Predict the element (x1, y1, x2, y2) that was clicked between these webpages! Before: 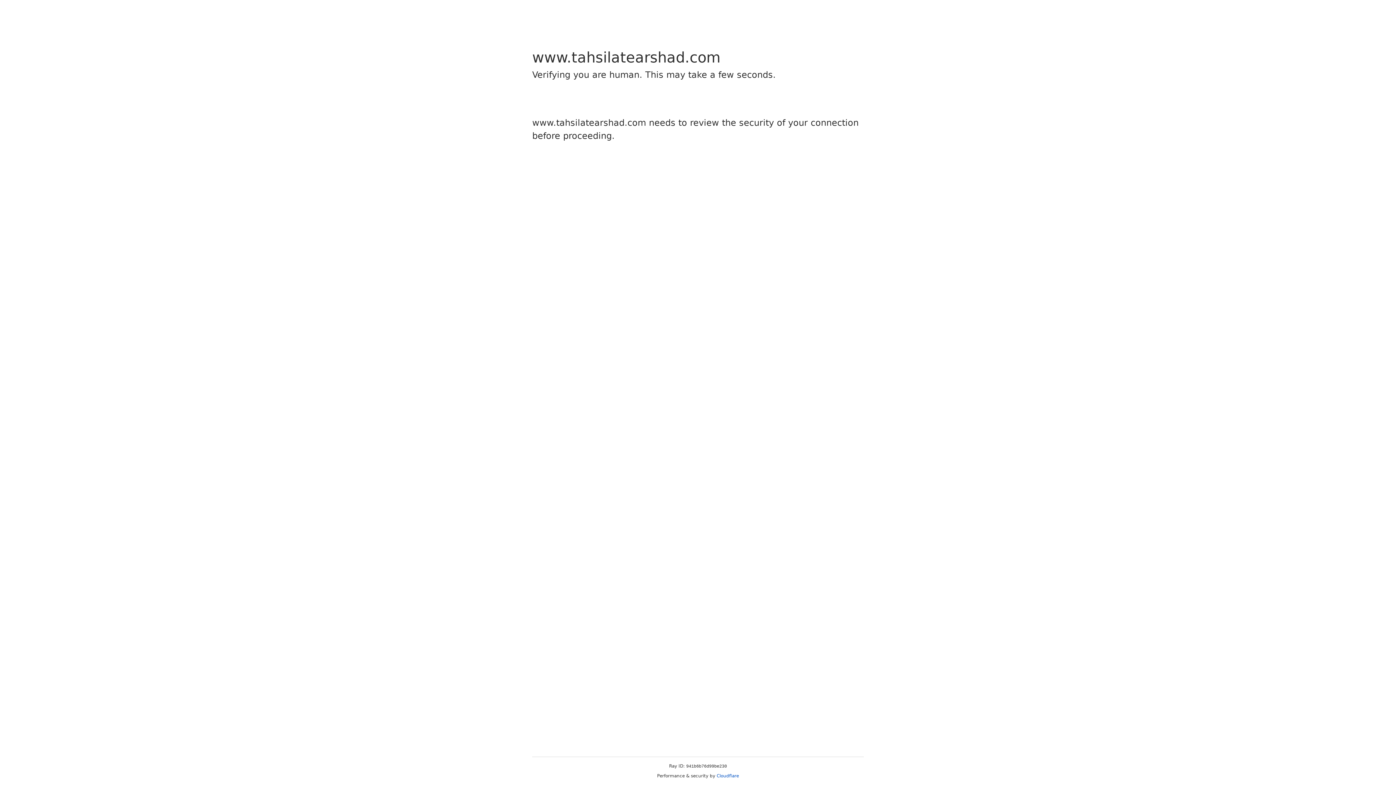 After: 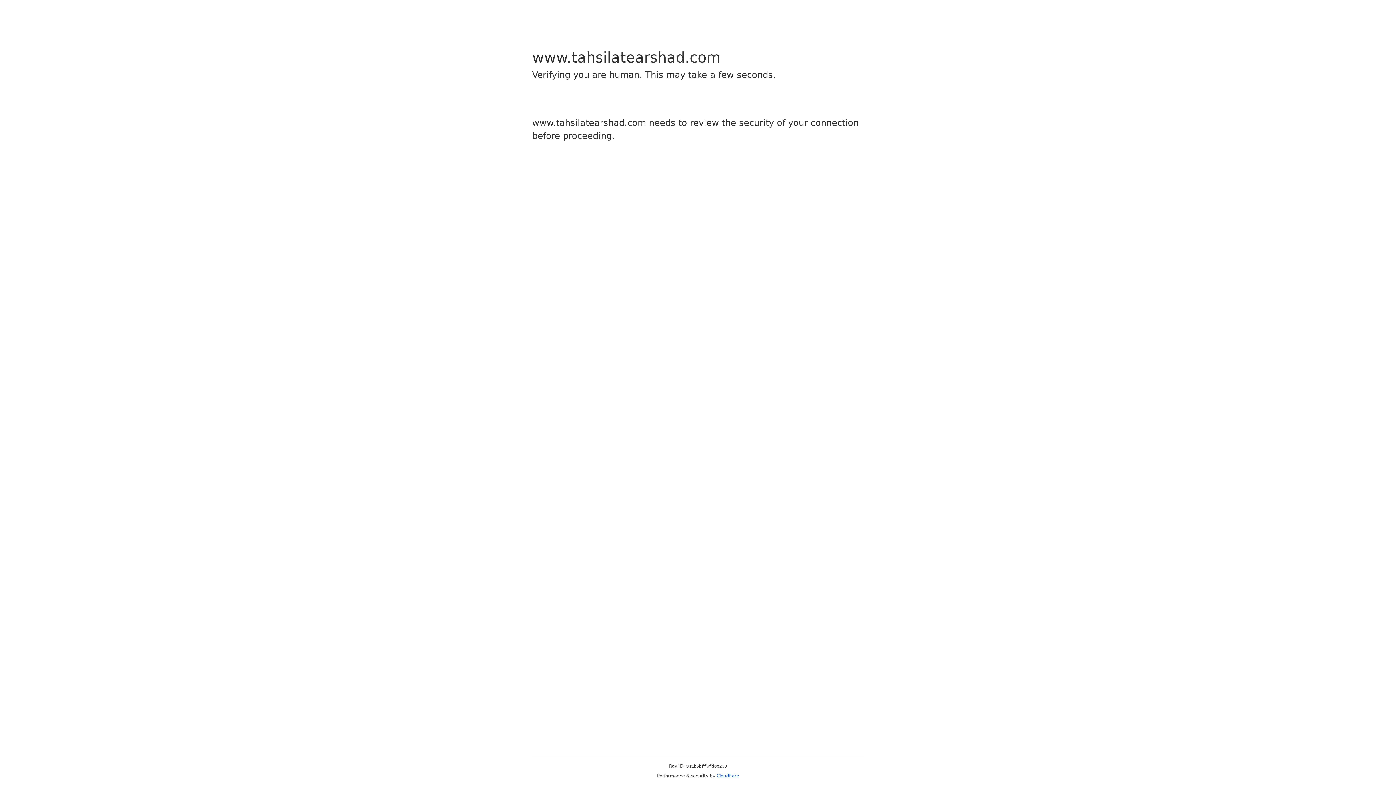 Action: label: Cloudflare bbox: (716, 773, 739, 778)